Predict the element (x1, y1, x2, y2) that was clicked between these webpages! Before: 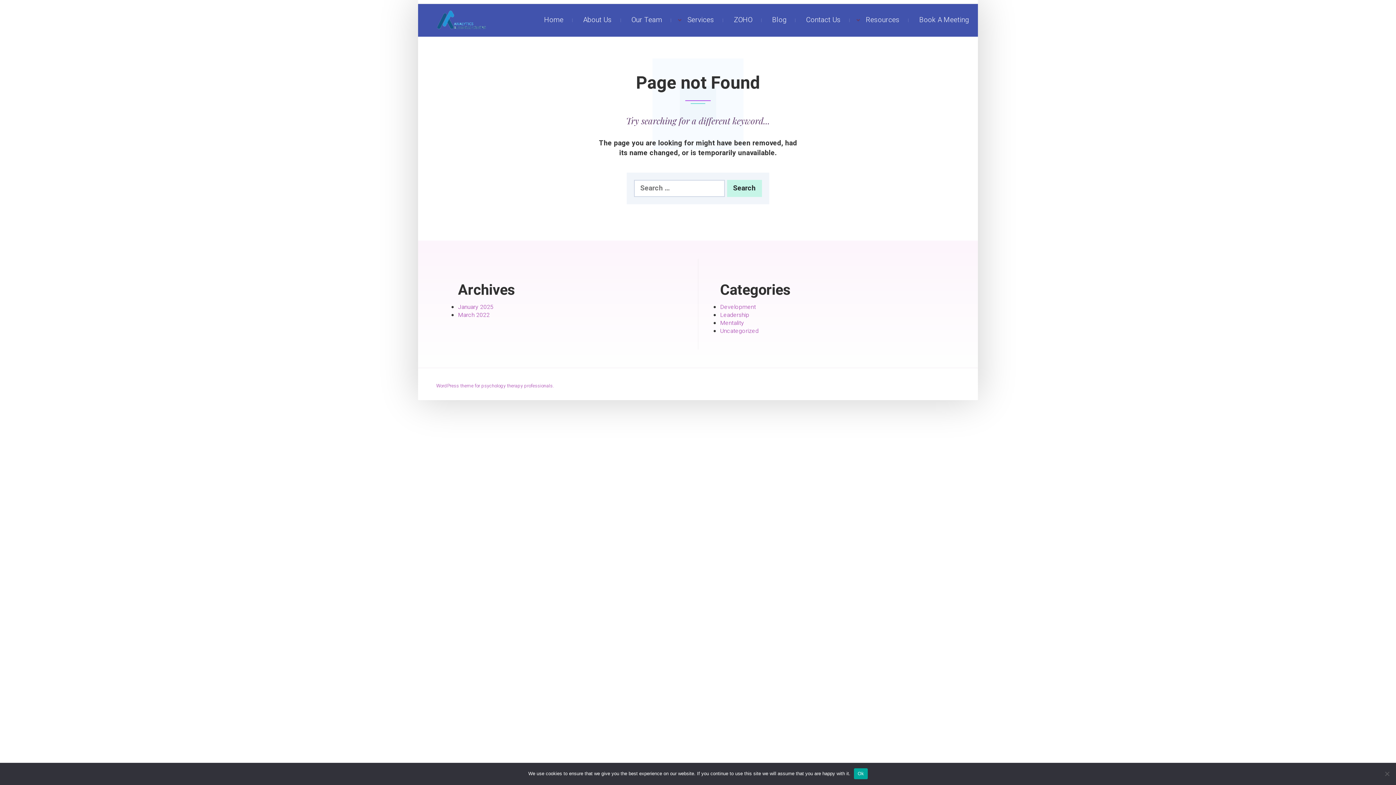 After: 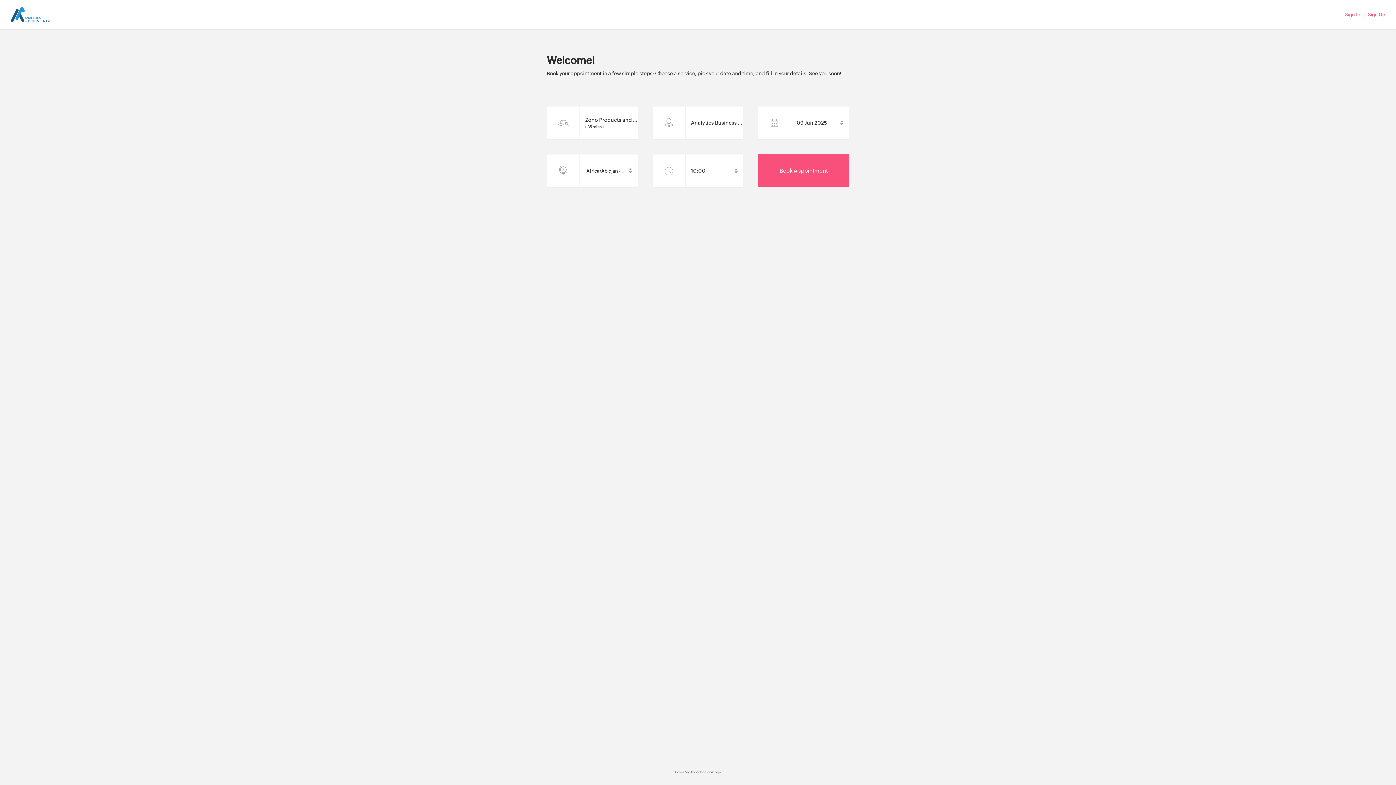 Action: label: Book A Meeting bbox: (919, 9, 969, 30)